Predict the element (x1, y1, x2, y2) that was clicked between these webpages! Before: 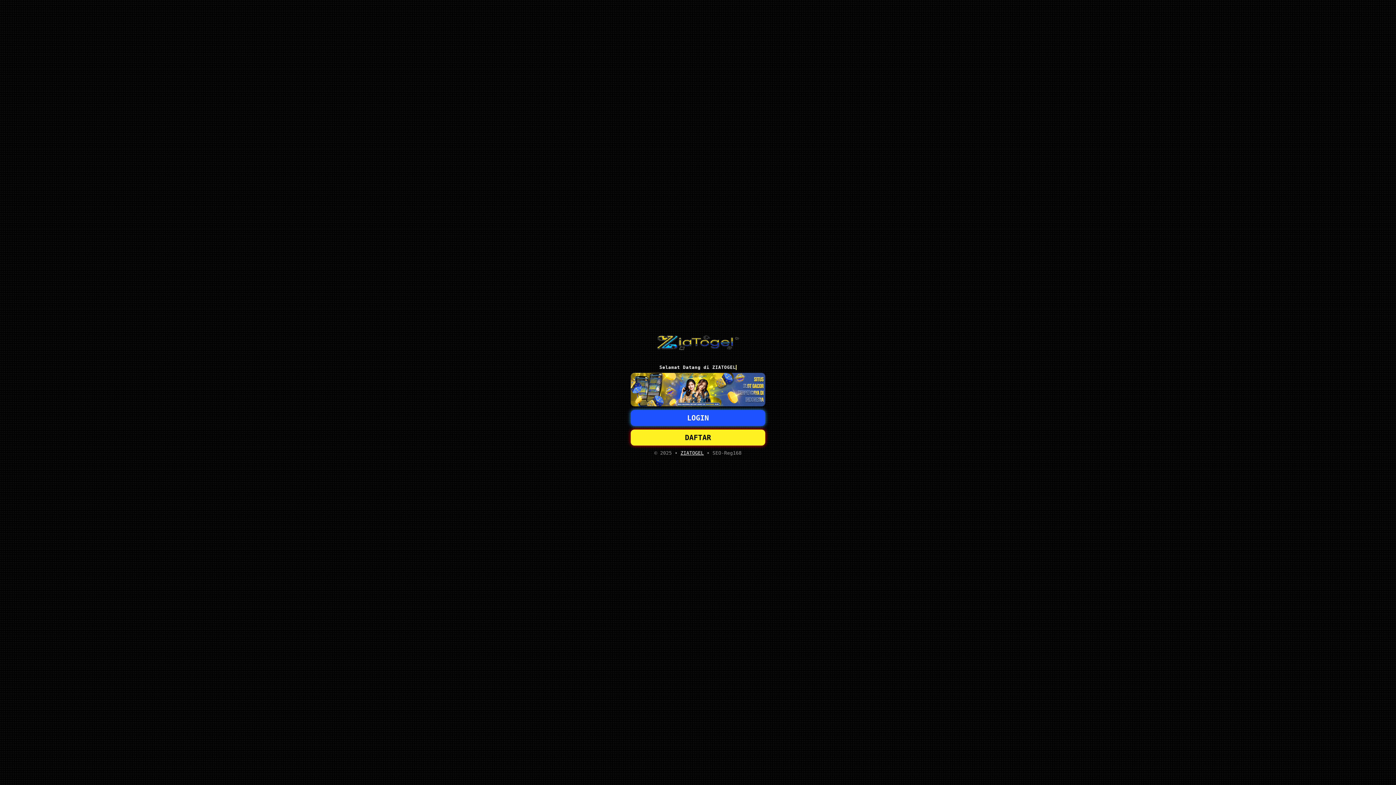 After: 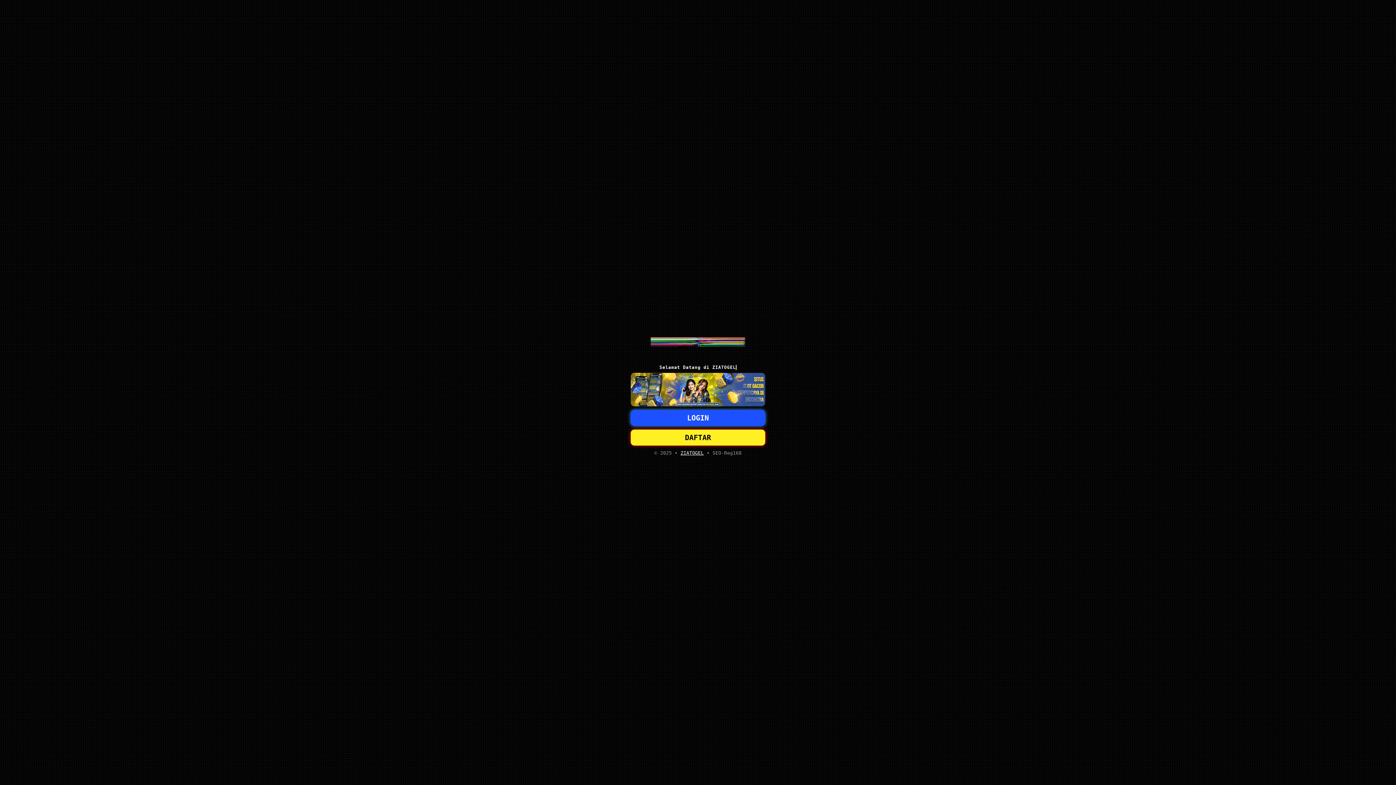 Action: bbox: (680, 450, 704, 456) label: ZIATOGEL